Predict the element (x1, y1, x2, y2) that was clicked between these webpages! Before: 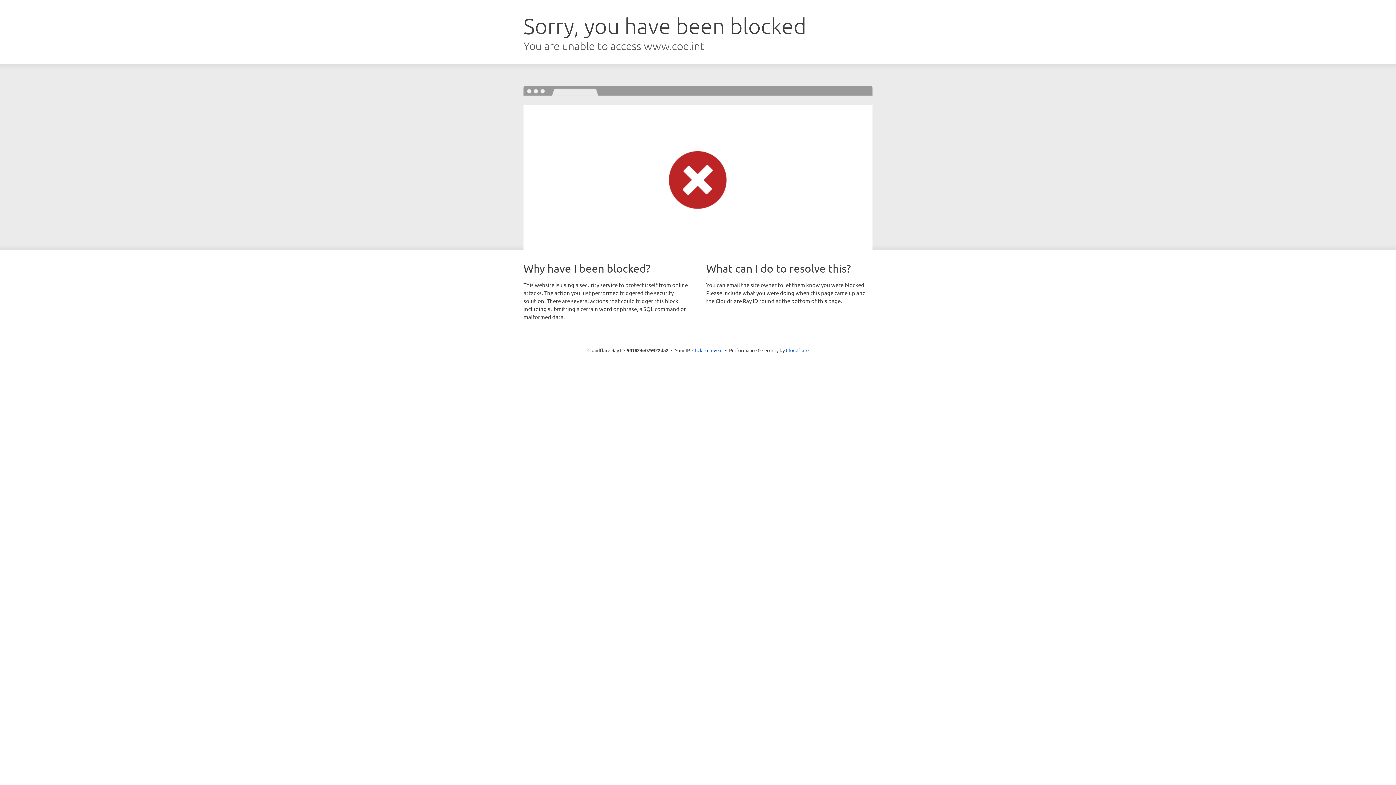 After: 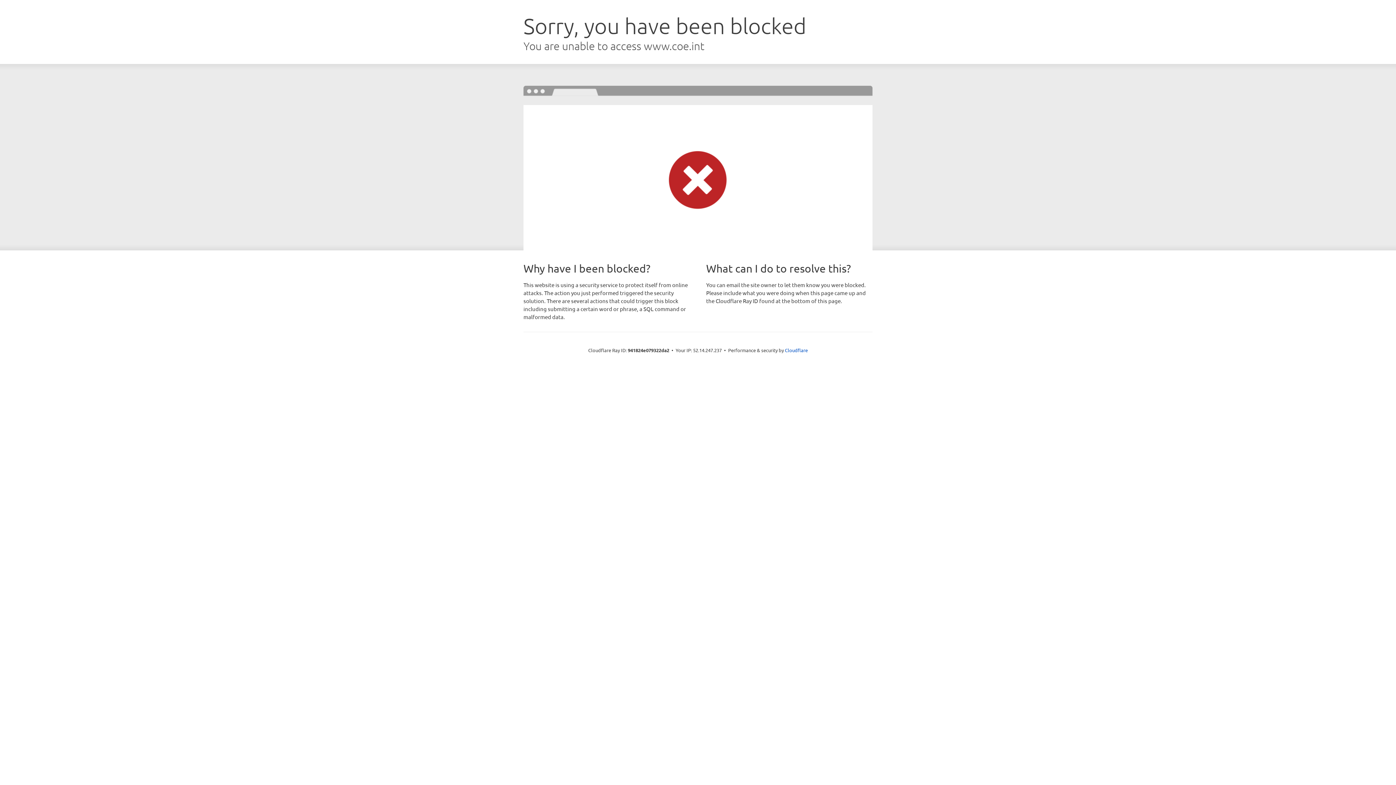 Action: label: Click to reveal bbox: (692, 346, 722, 353)